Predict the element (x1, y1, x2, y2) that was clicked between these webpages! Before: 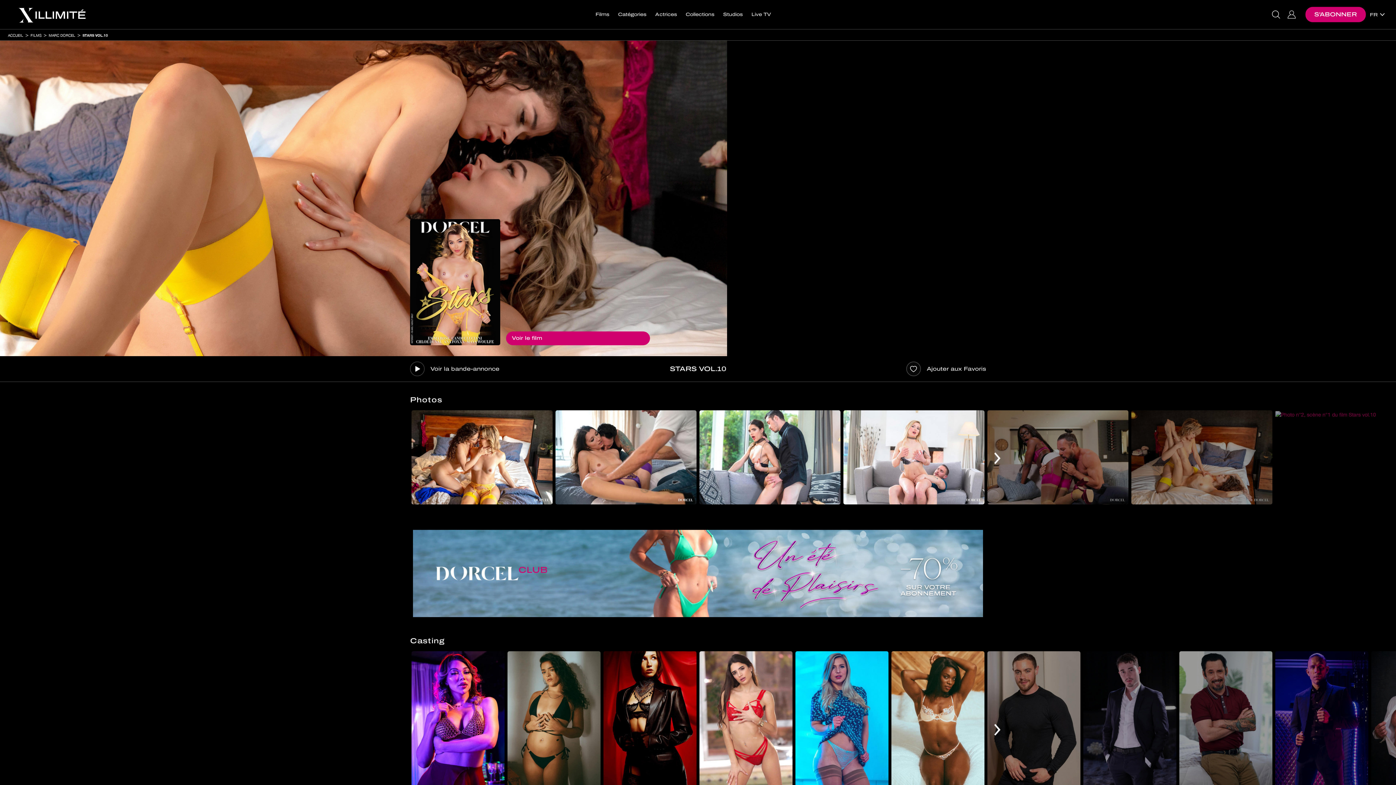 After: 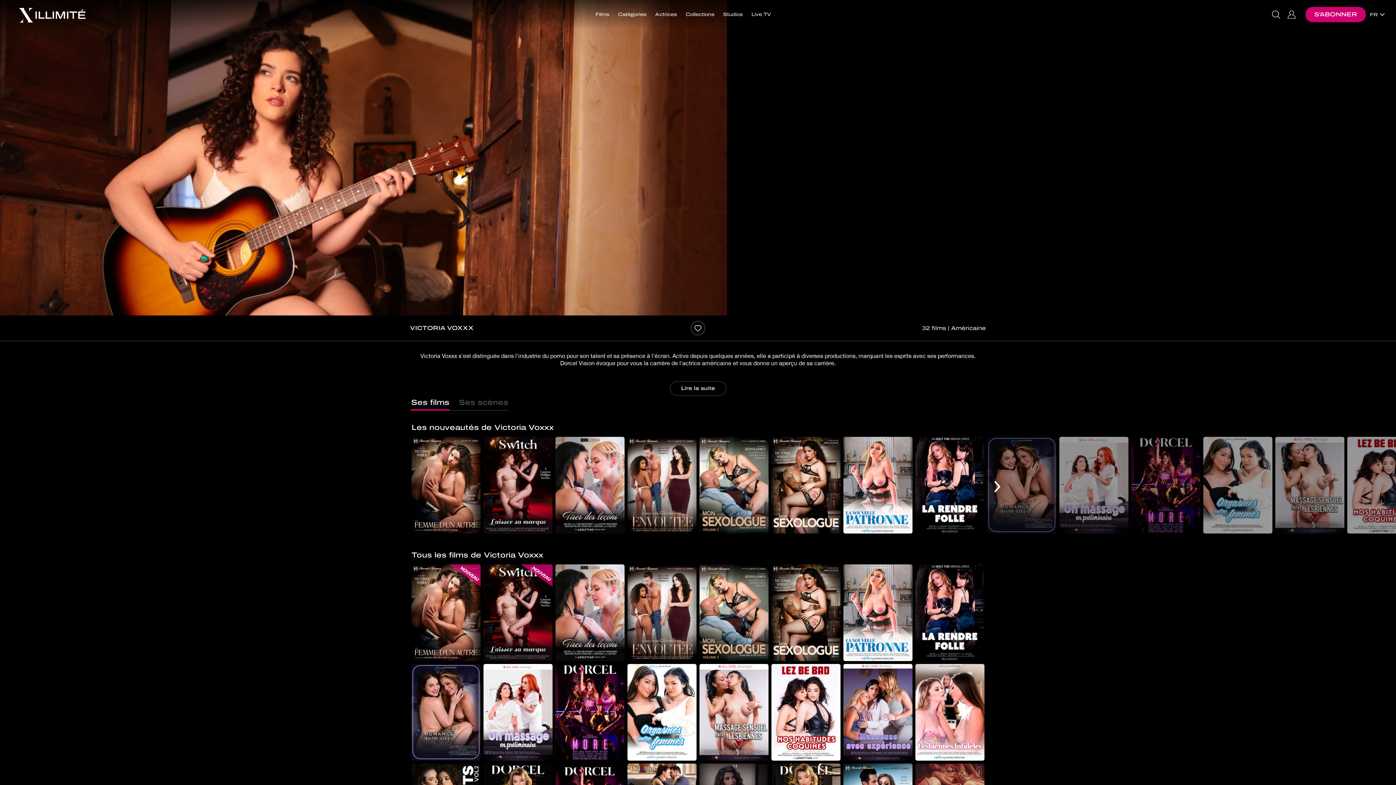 Action: bbox: (507, 651, 600, 791)